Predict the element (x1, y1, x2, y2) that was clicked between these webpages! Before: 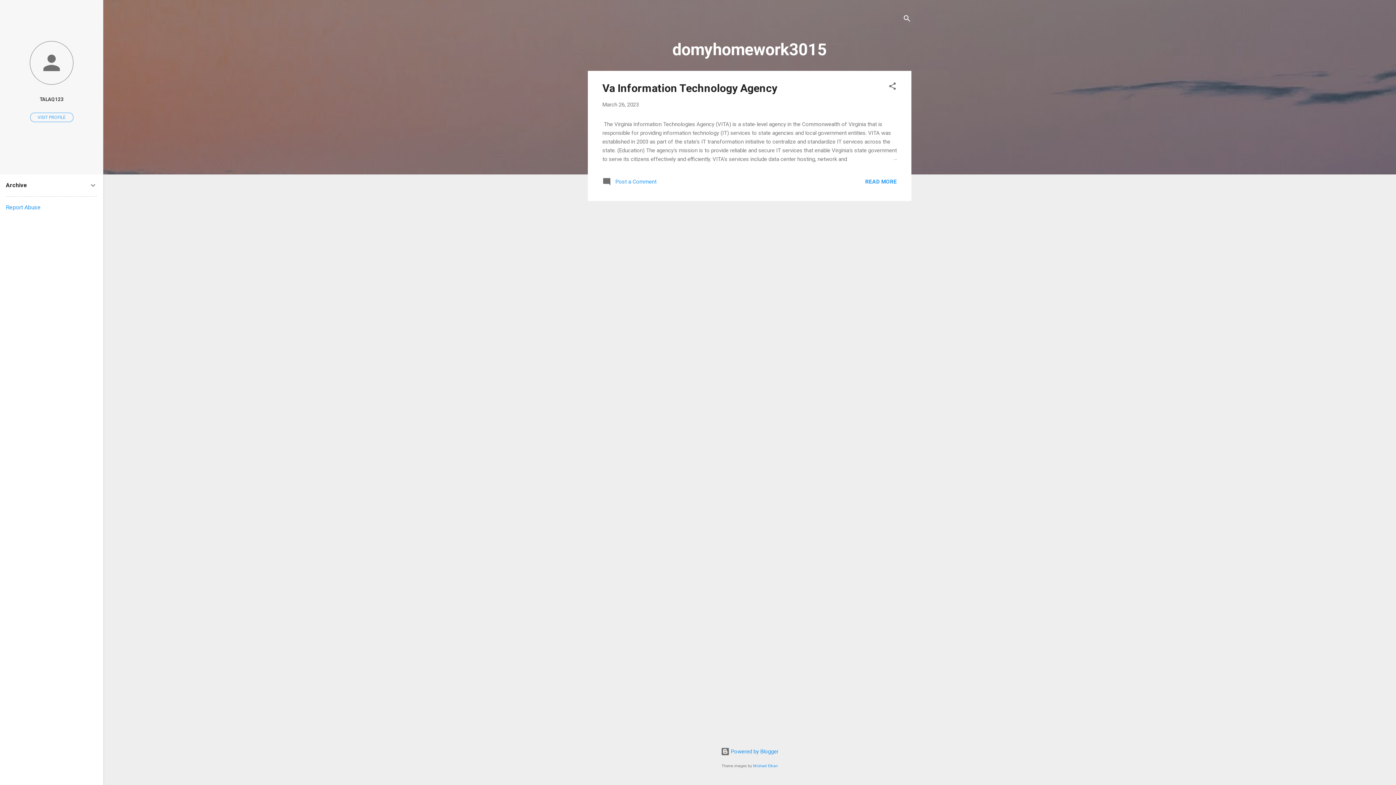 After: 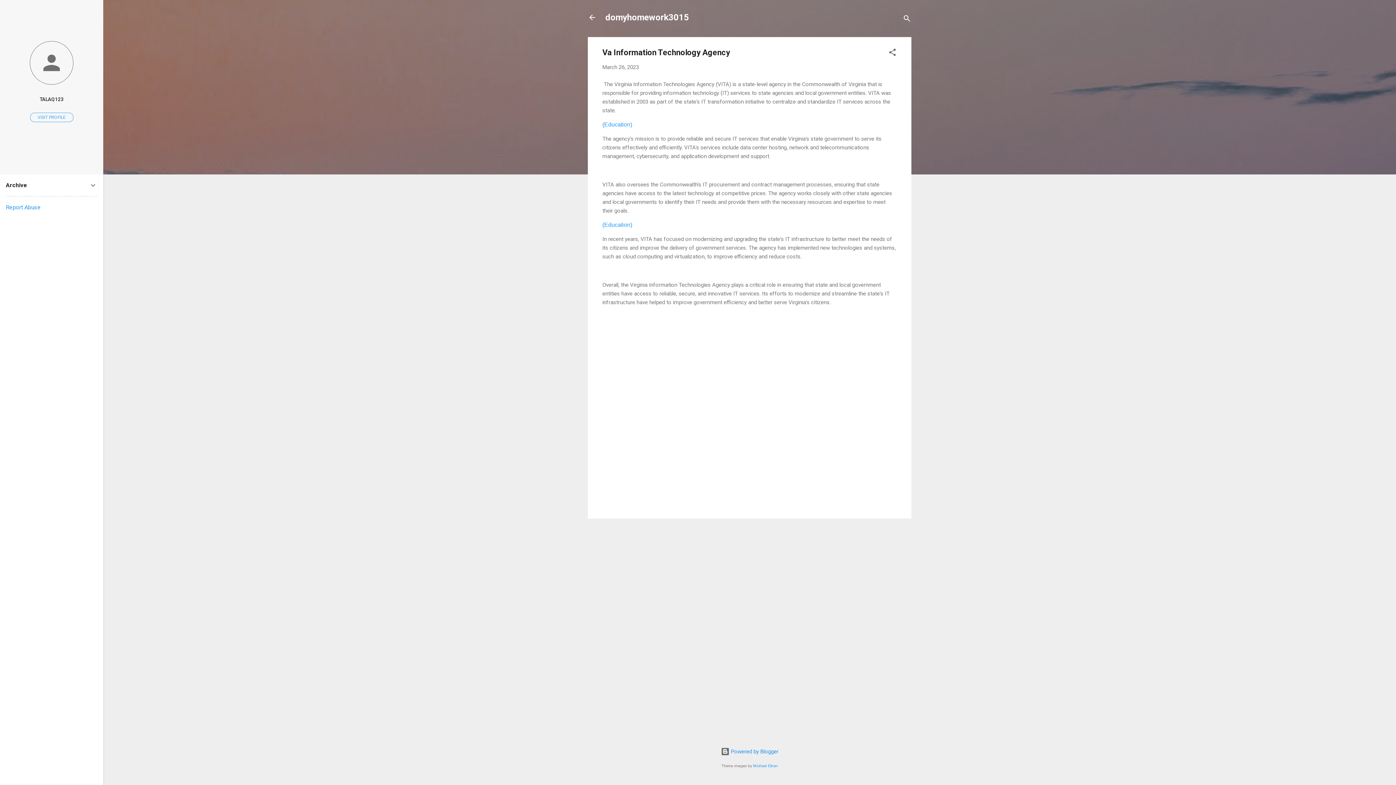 Action: bbox: (862, 154, 897, 163)